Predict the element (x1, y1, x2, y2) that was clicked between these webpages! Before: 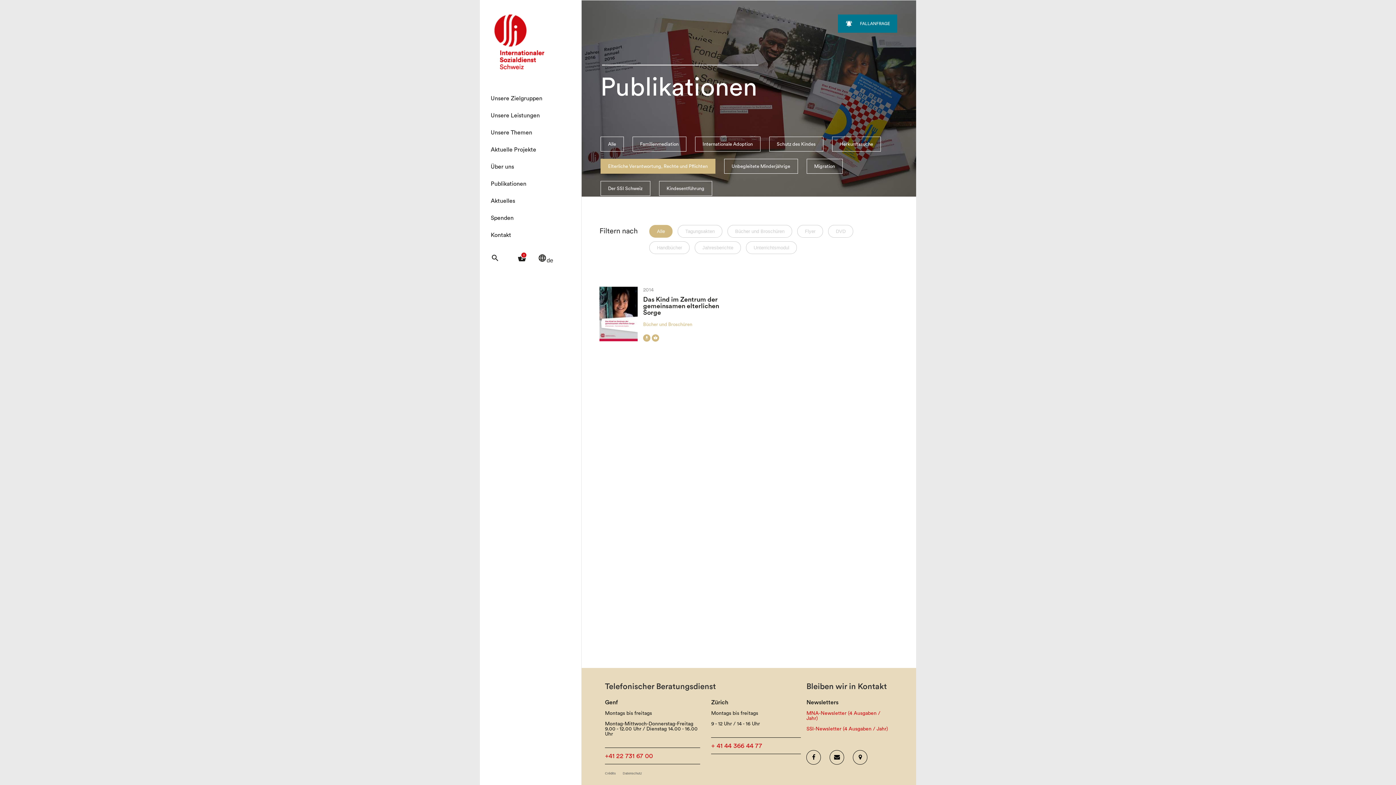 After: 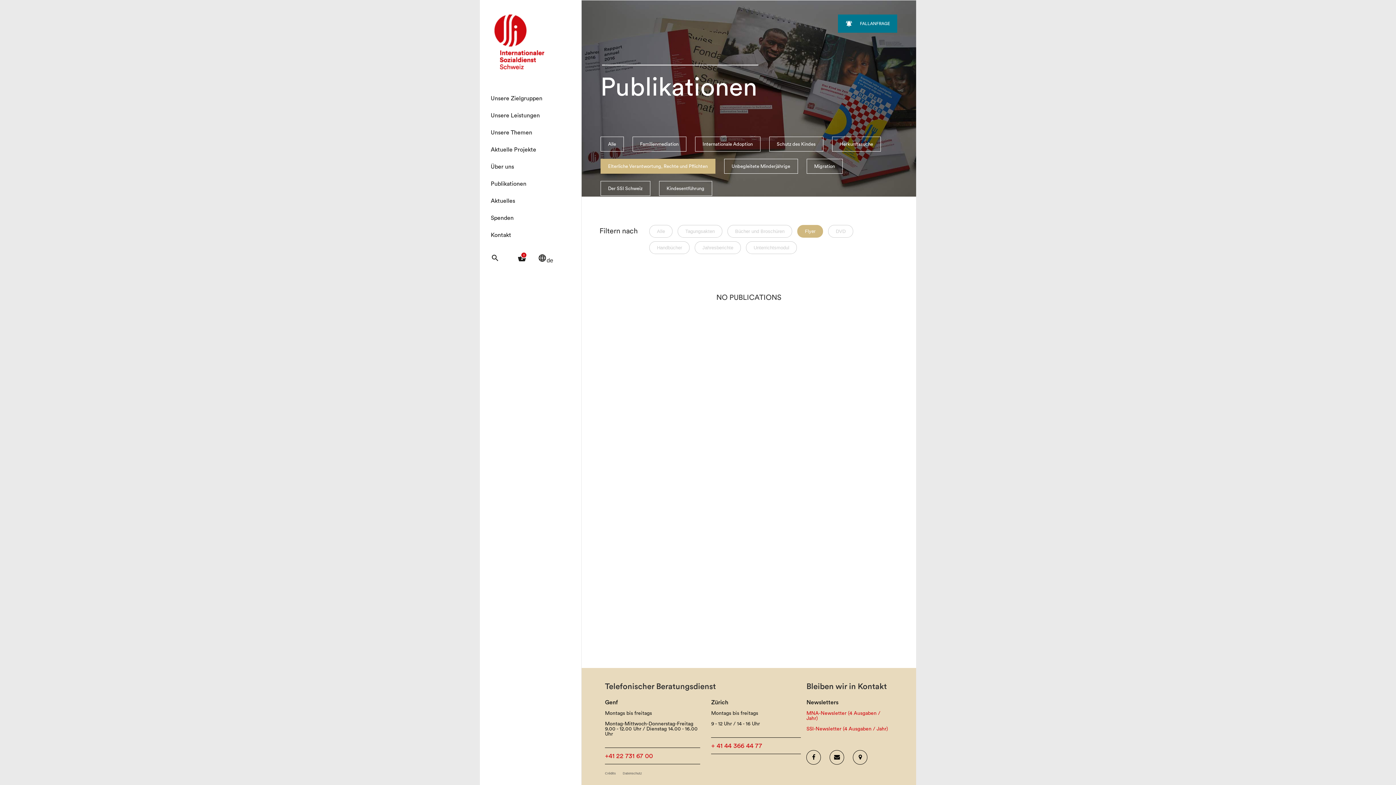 Action: label: Flyer bbox: (797, 225, 822, 237)